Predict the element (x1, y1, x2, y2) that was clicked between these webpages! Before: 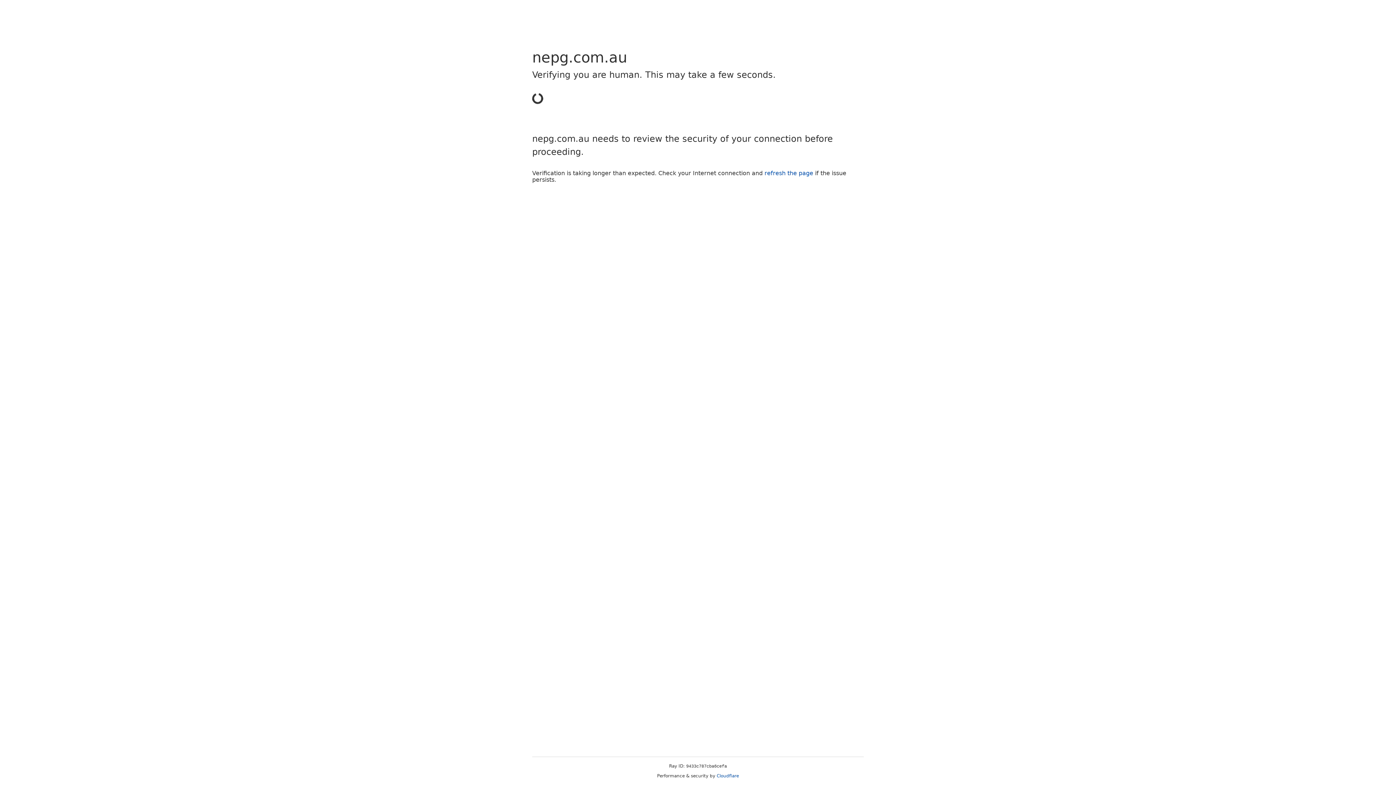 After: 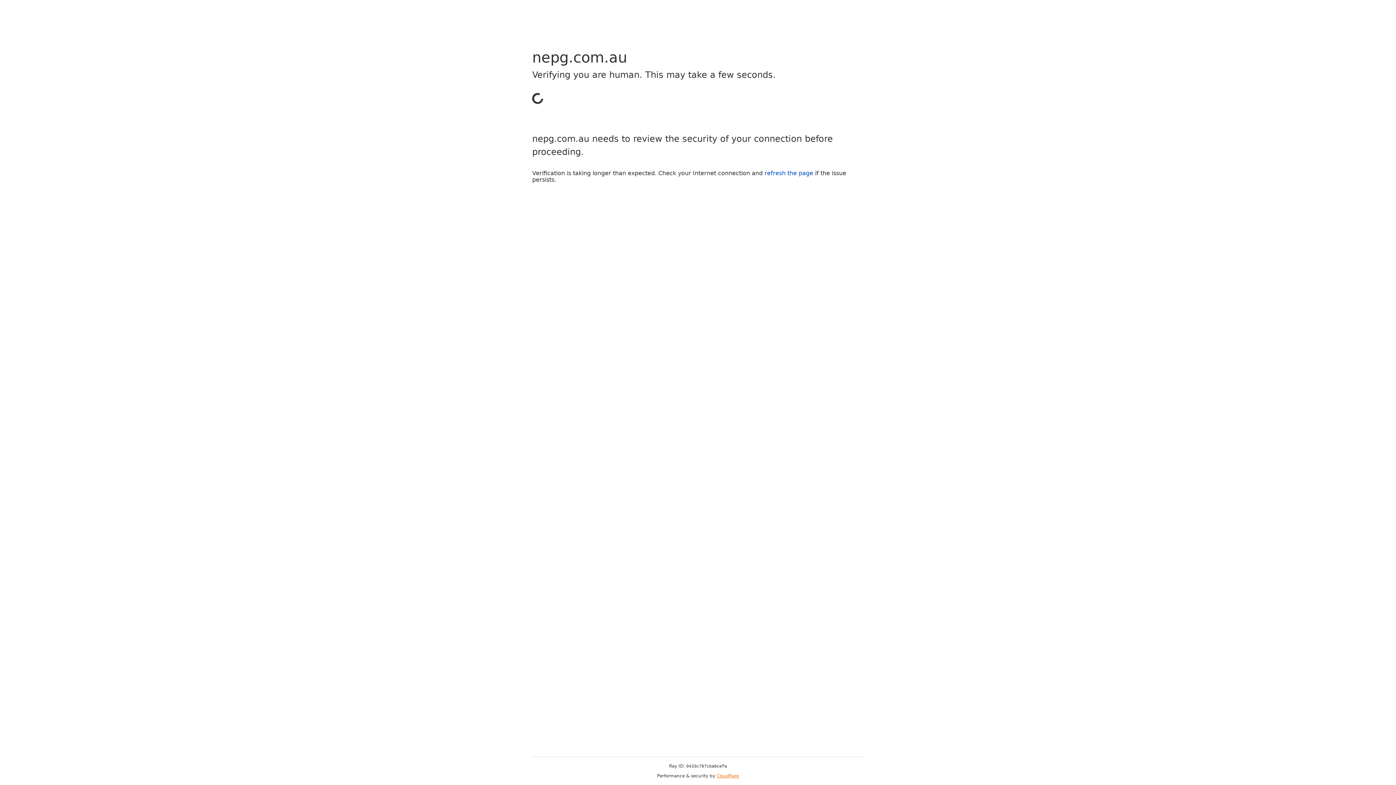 Action: label: Cloudflare bbox: (716, 773, 739, 778)